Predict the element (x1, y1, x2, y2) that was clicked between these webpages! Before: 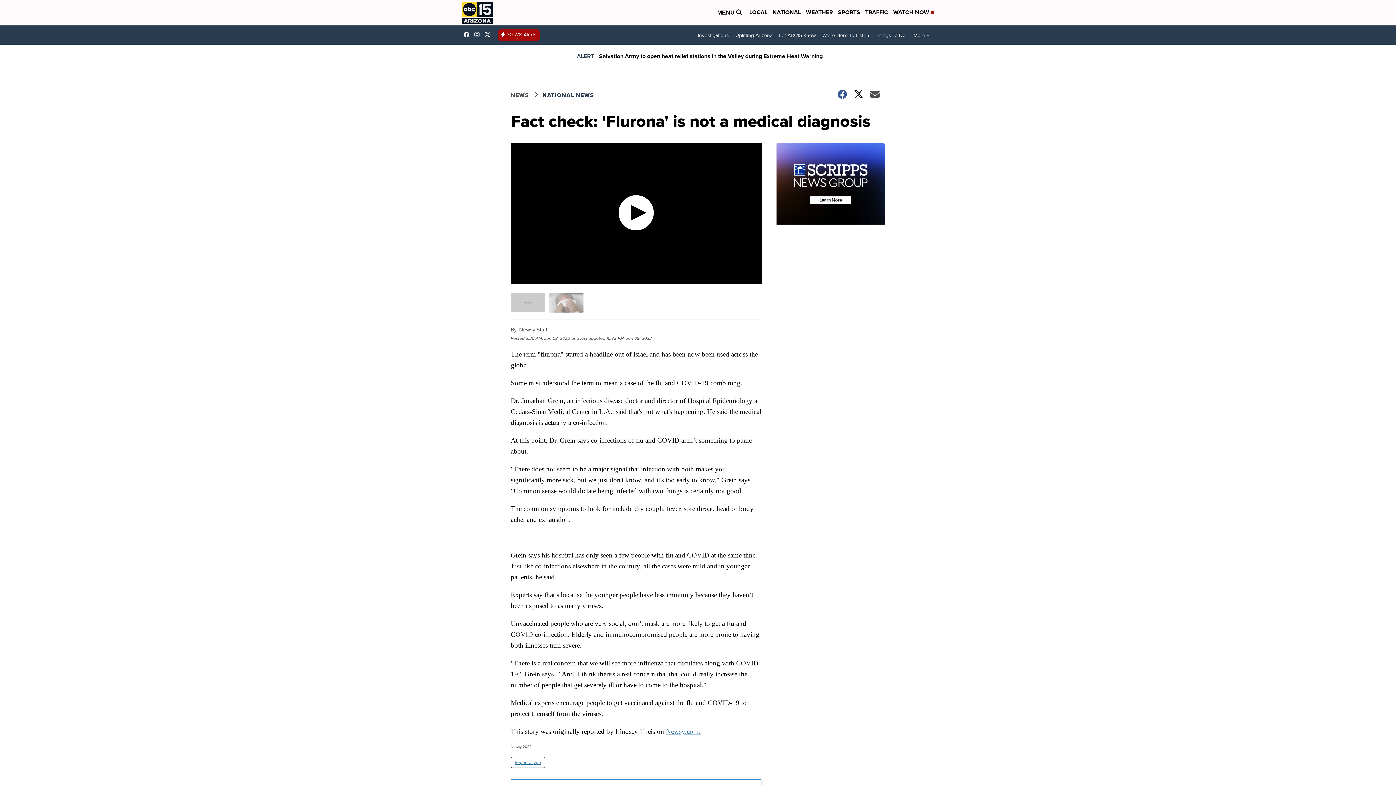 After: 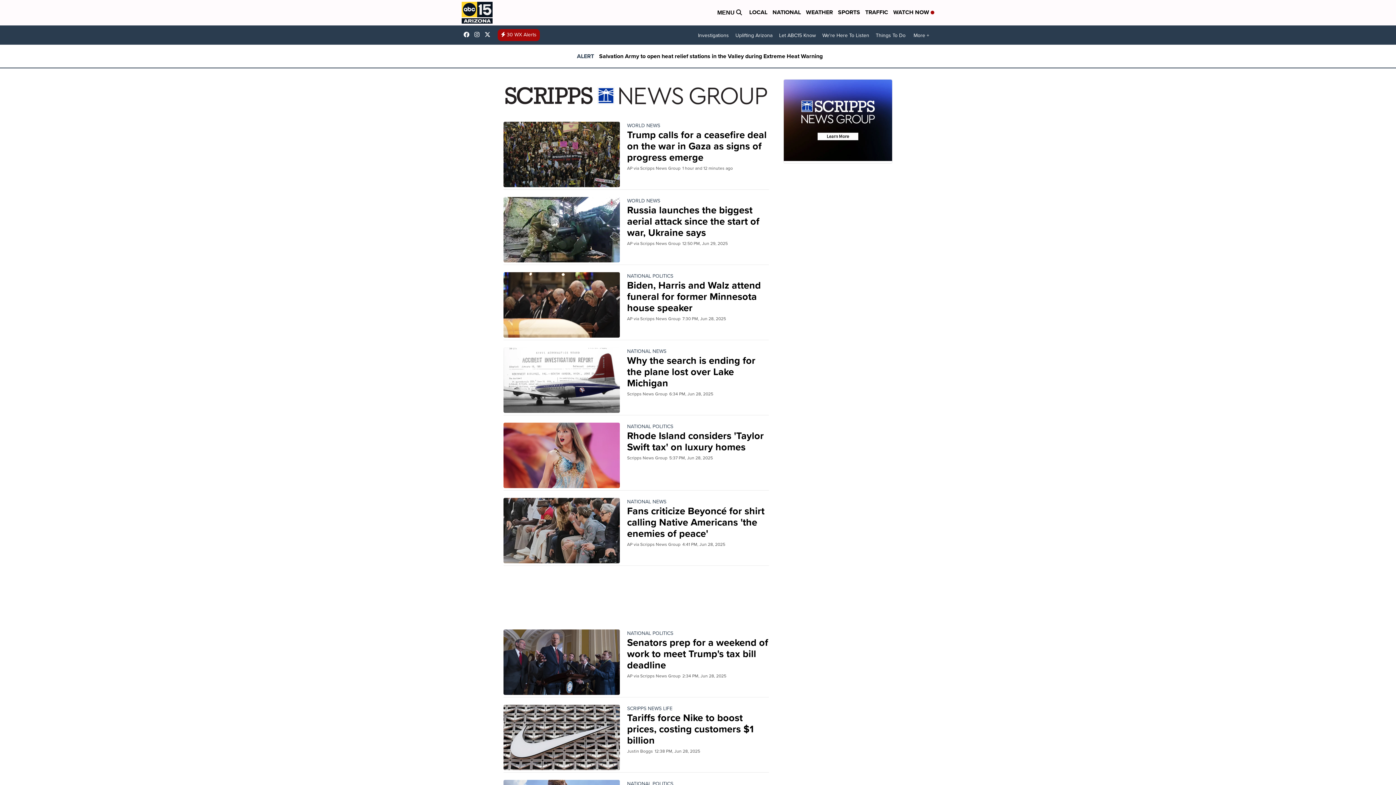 Action: bbox: (772, 8, 801, 17) label: NATIONAL